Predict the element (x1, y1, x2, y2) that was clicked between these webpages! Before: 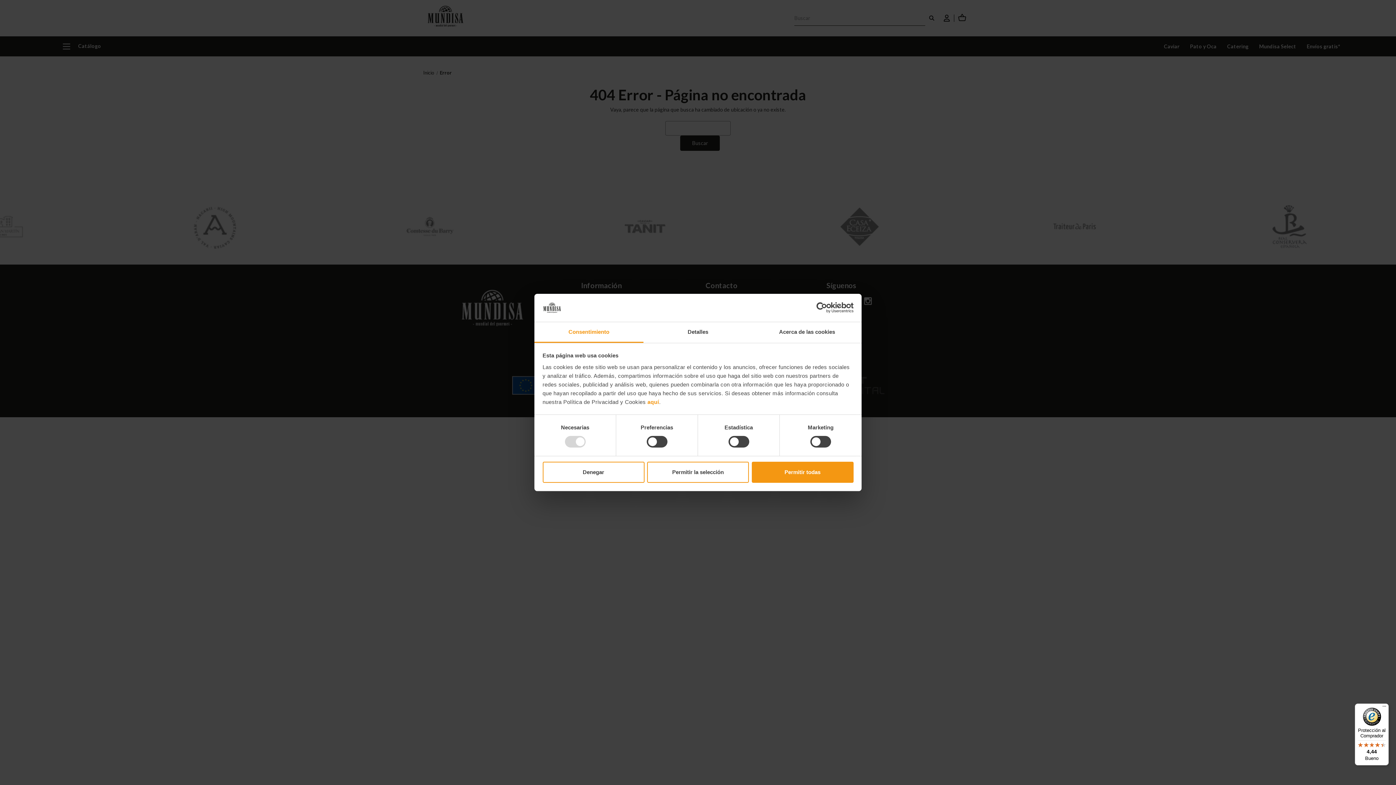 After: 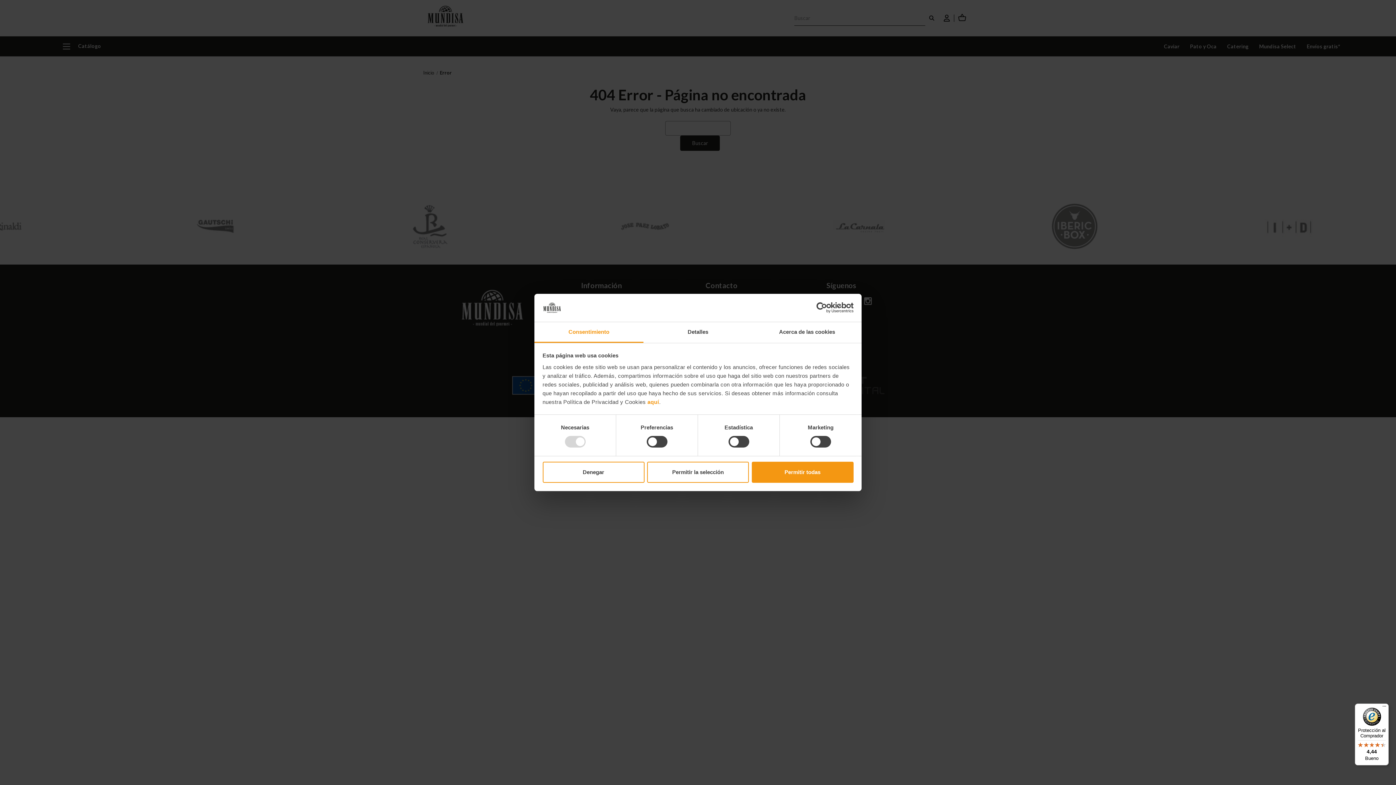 Action: label: Protección al Comprador

4,44

Bueno bbox: (1355, 704, 1389, 765)